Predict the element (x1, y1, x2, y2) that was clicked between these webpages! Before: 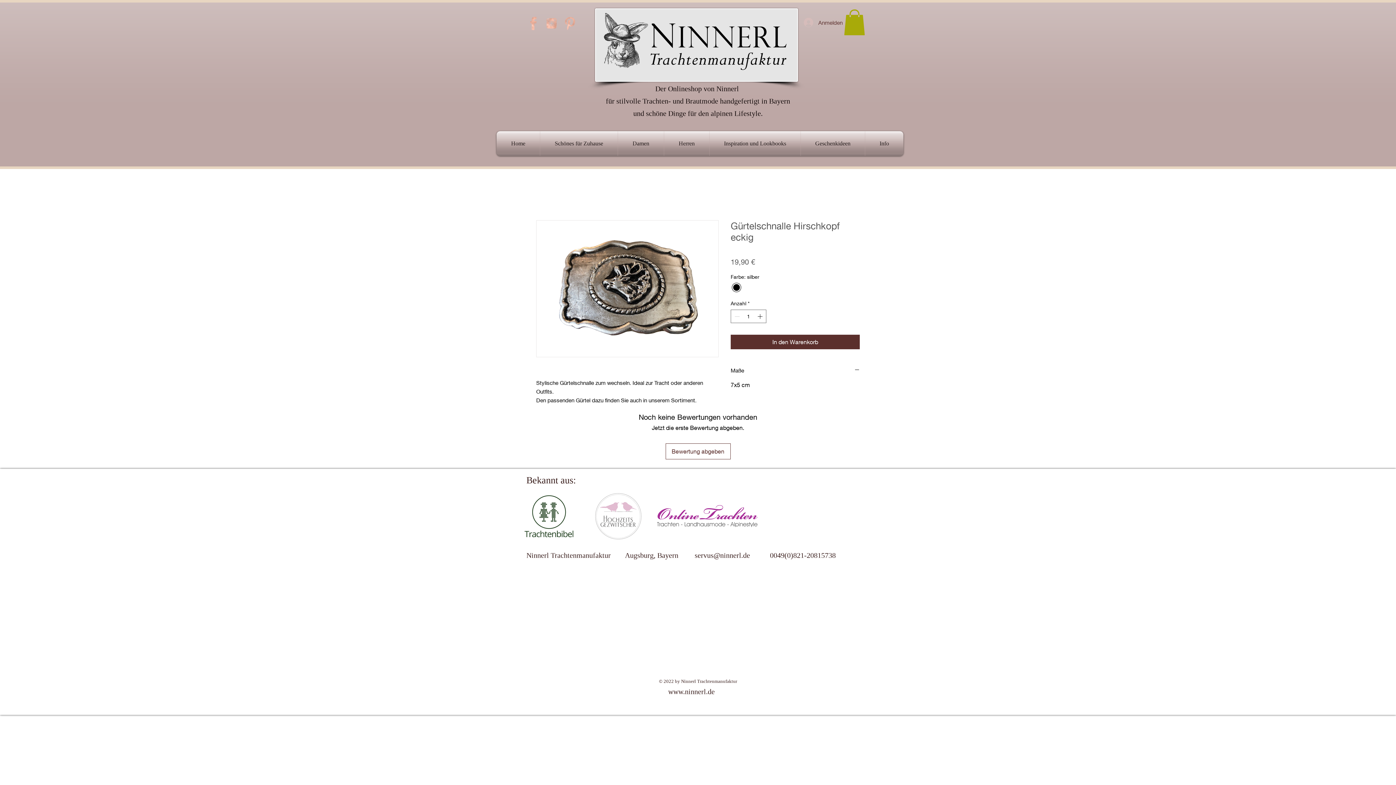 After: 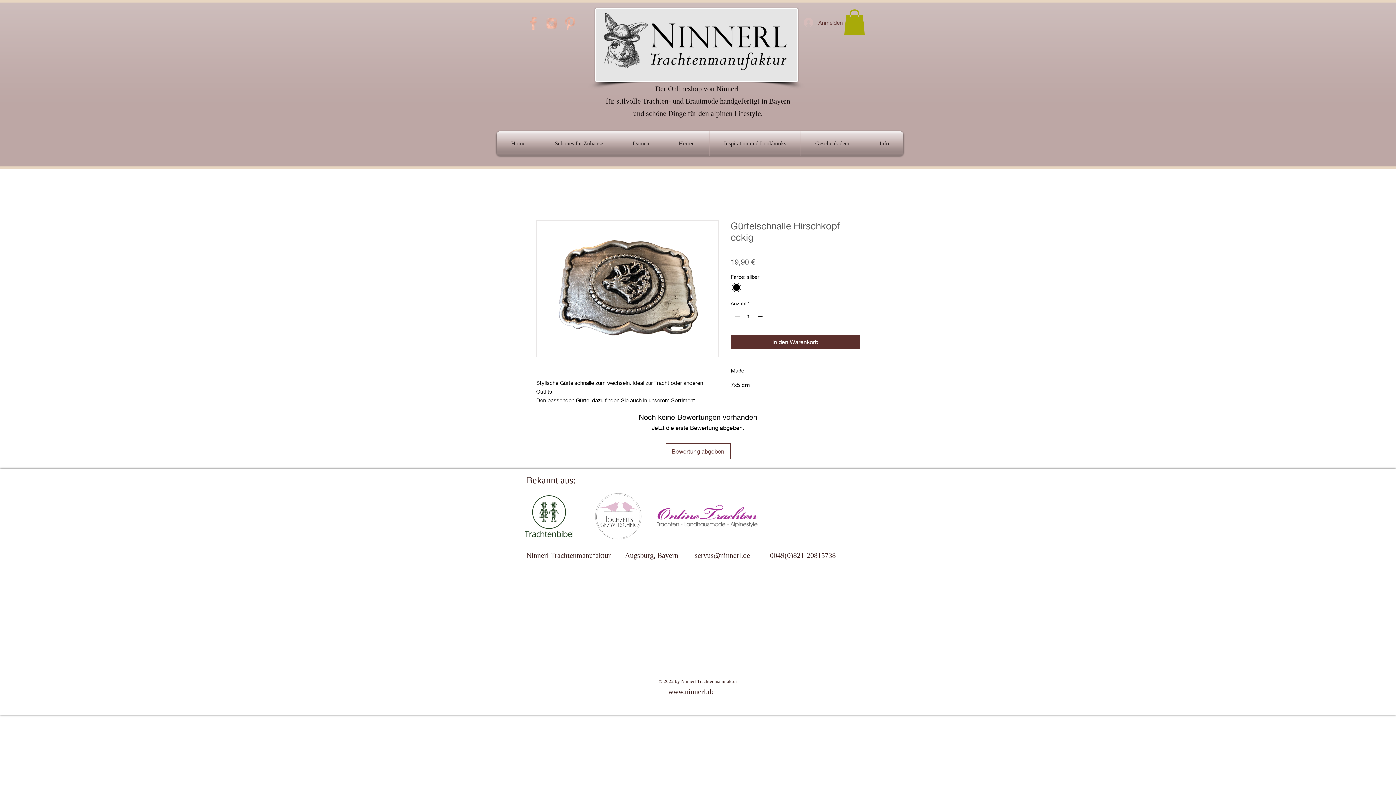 Action: bbox: (656, 505, 758, 527)